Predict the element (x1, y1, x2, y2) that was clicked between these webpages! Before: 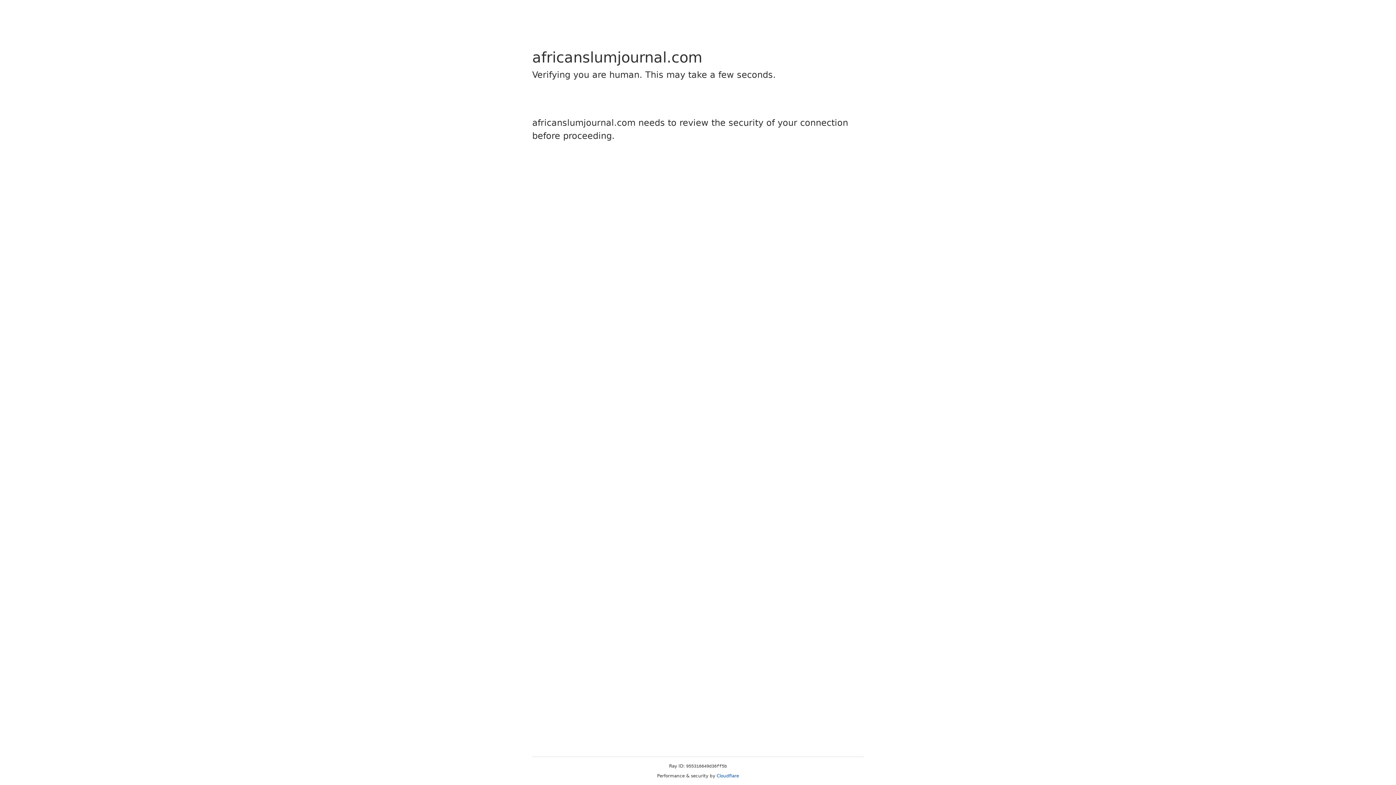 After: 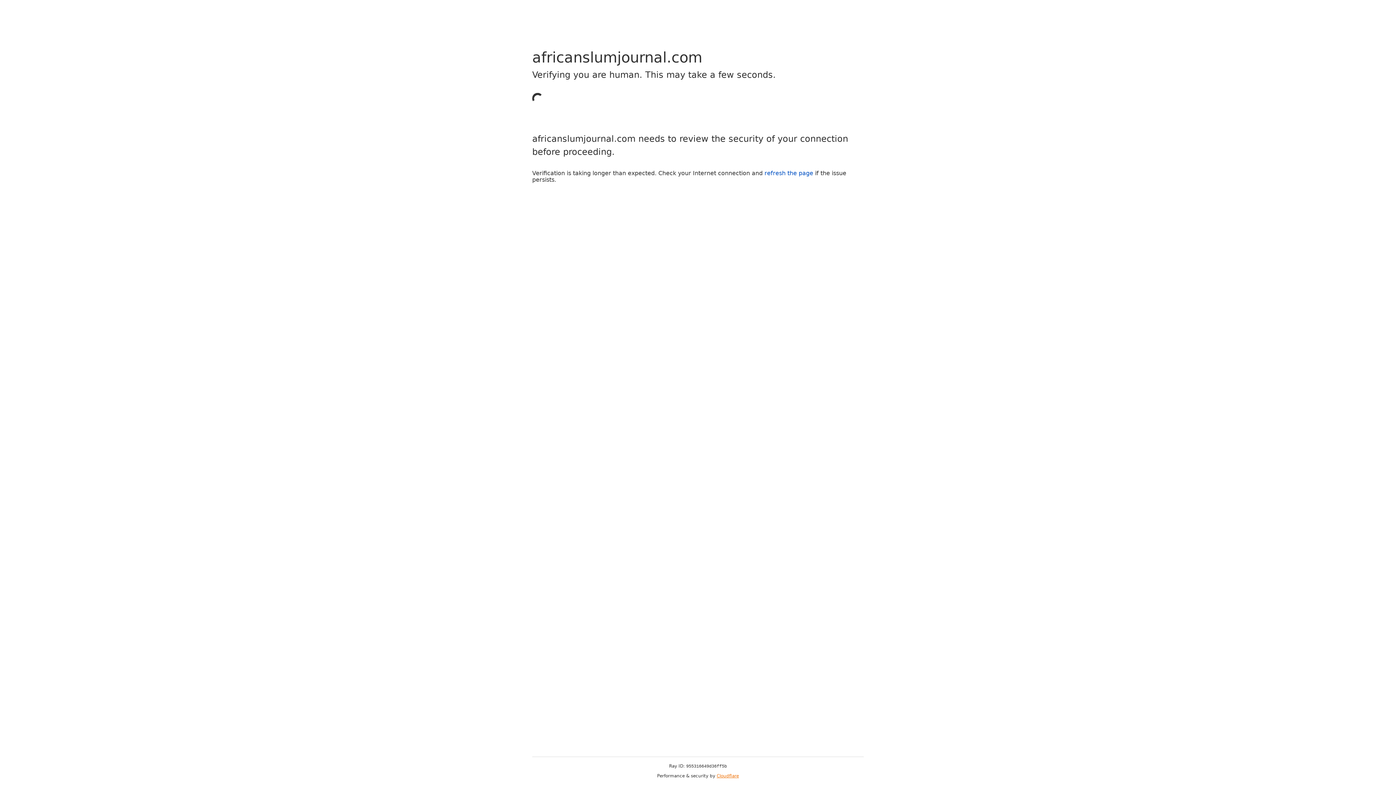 Action: bbox: (716, 773, 739, 778) label: Cloudflare